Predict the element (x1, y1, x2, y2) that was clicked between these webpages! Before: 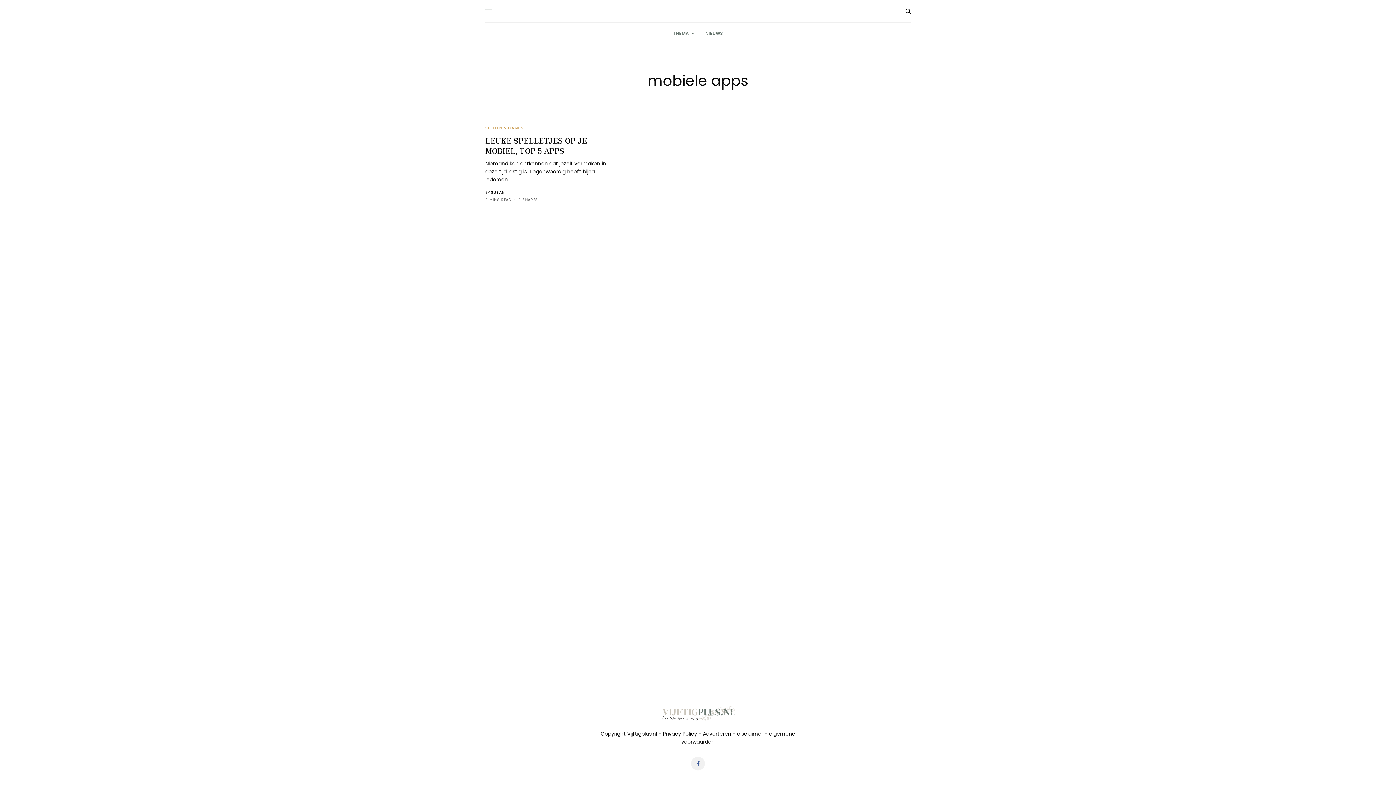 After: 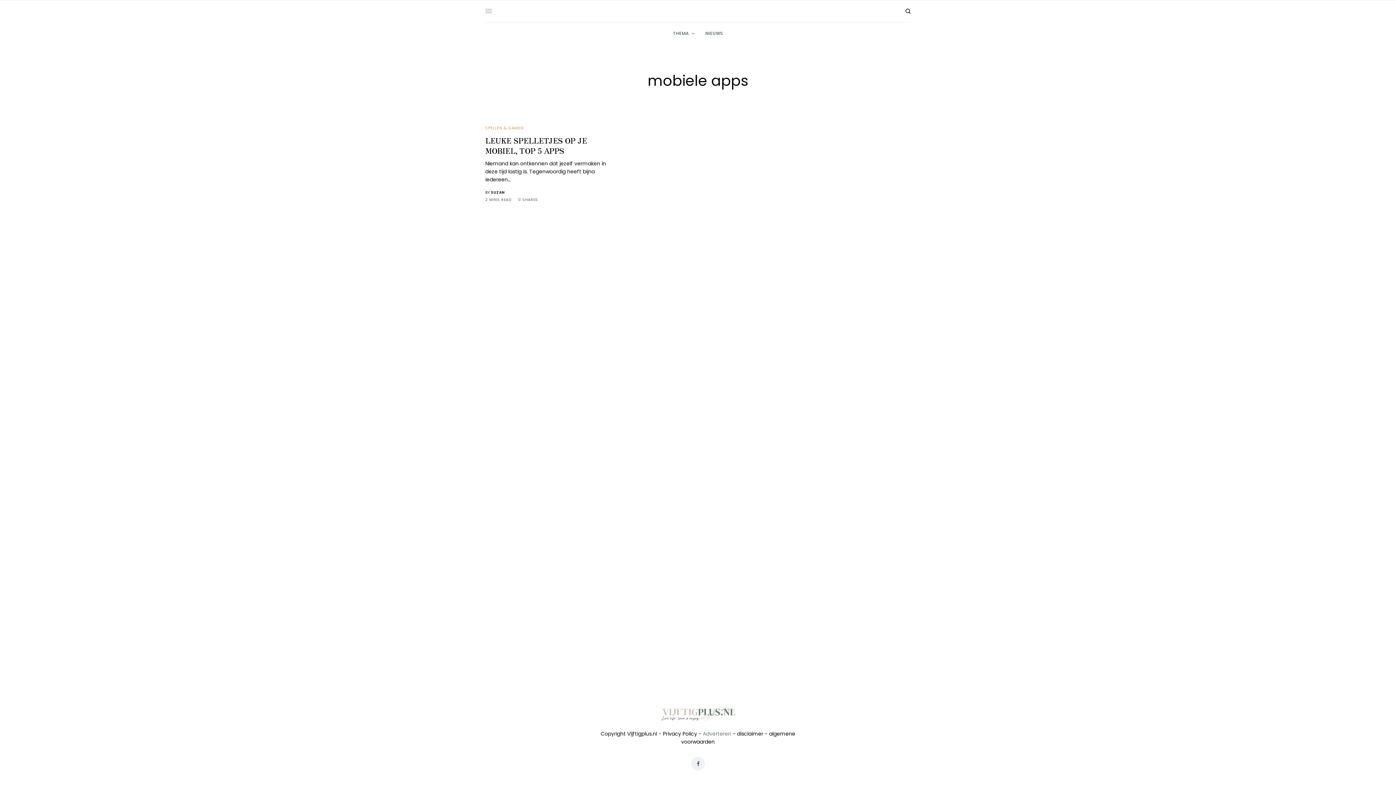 Action: label: Adverteren bbox: (703, 730, 731, 737)